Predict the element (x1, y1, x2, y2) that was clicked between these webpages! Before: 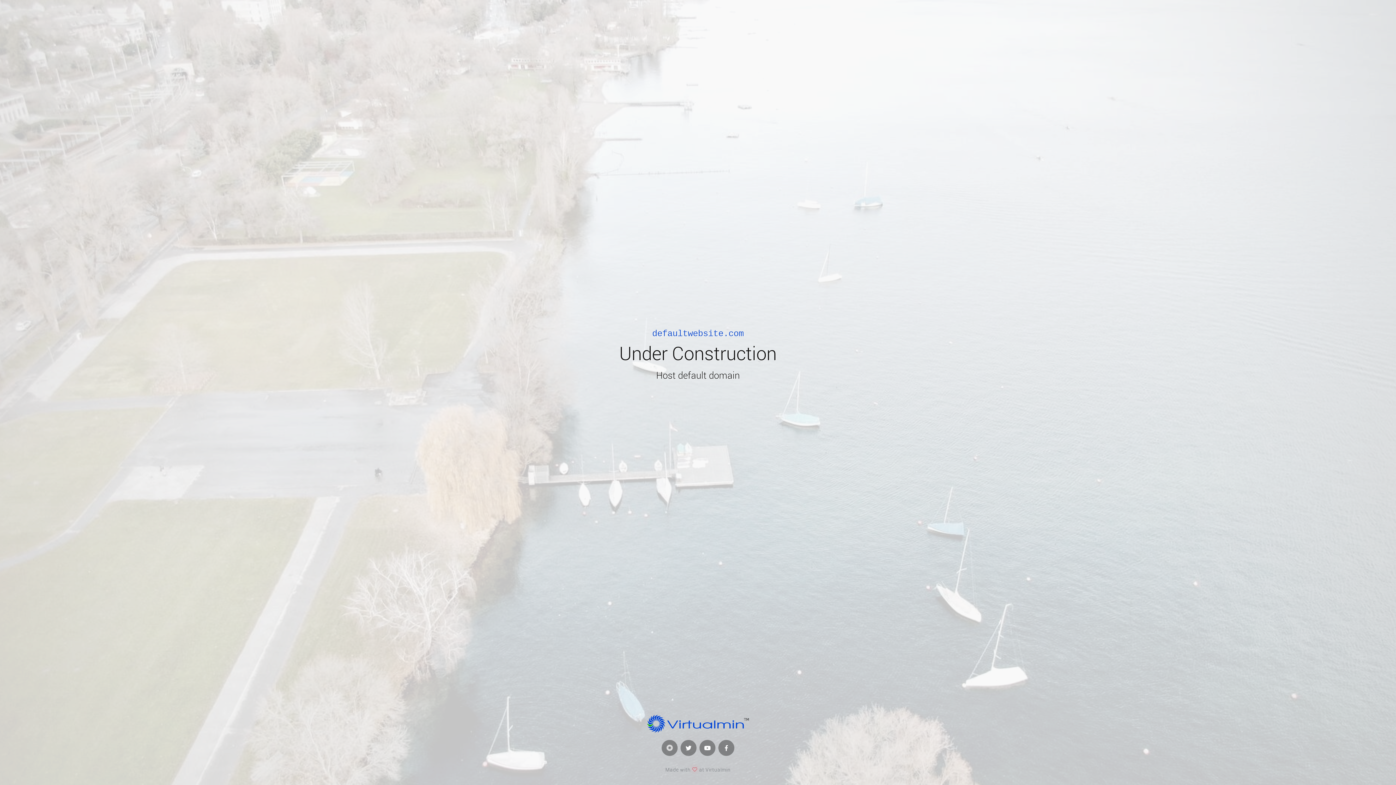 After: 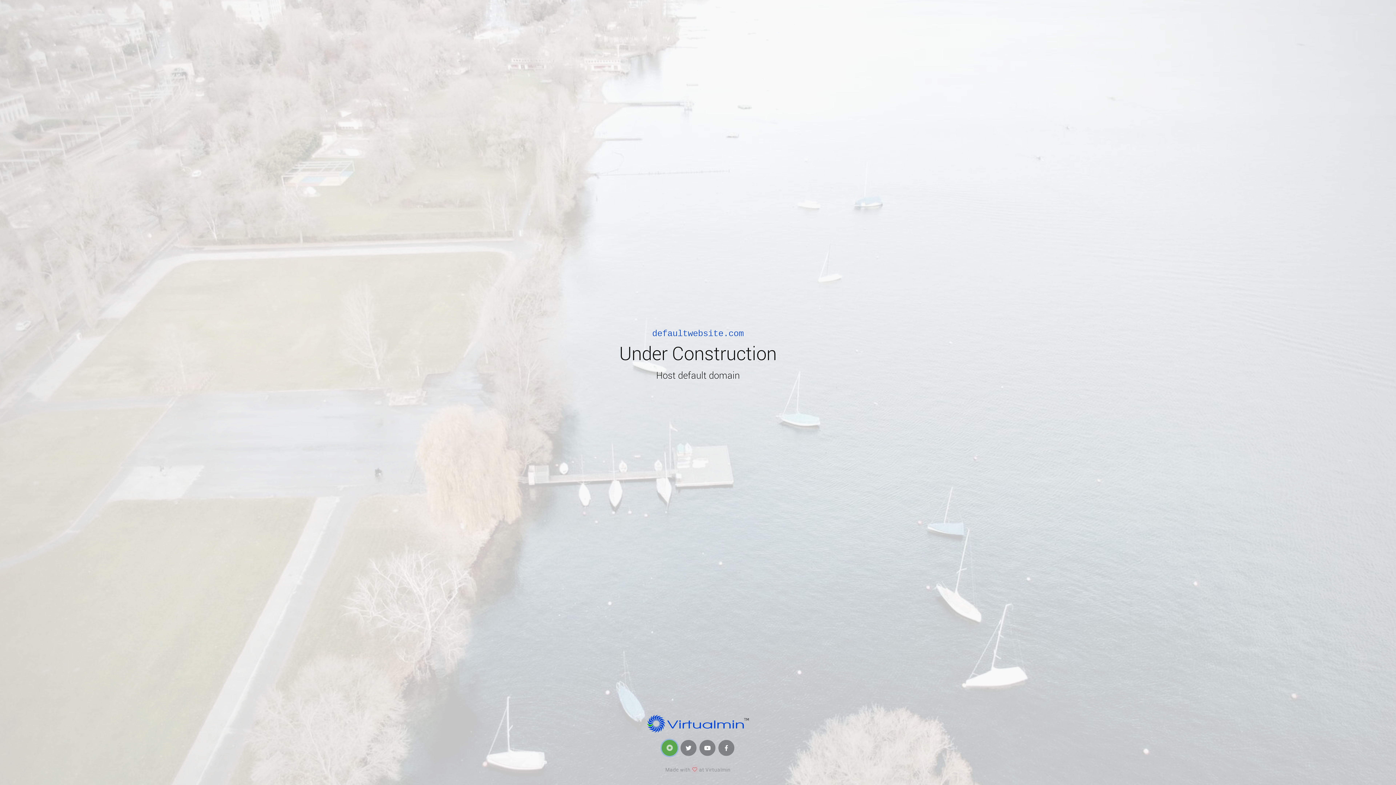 Action: bbox: (661, 740, 677, 756)